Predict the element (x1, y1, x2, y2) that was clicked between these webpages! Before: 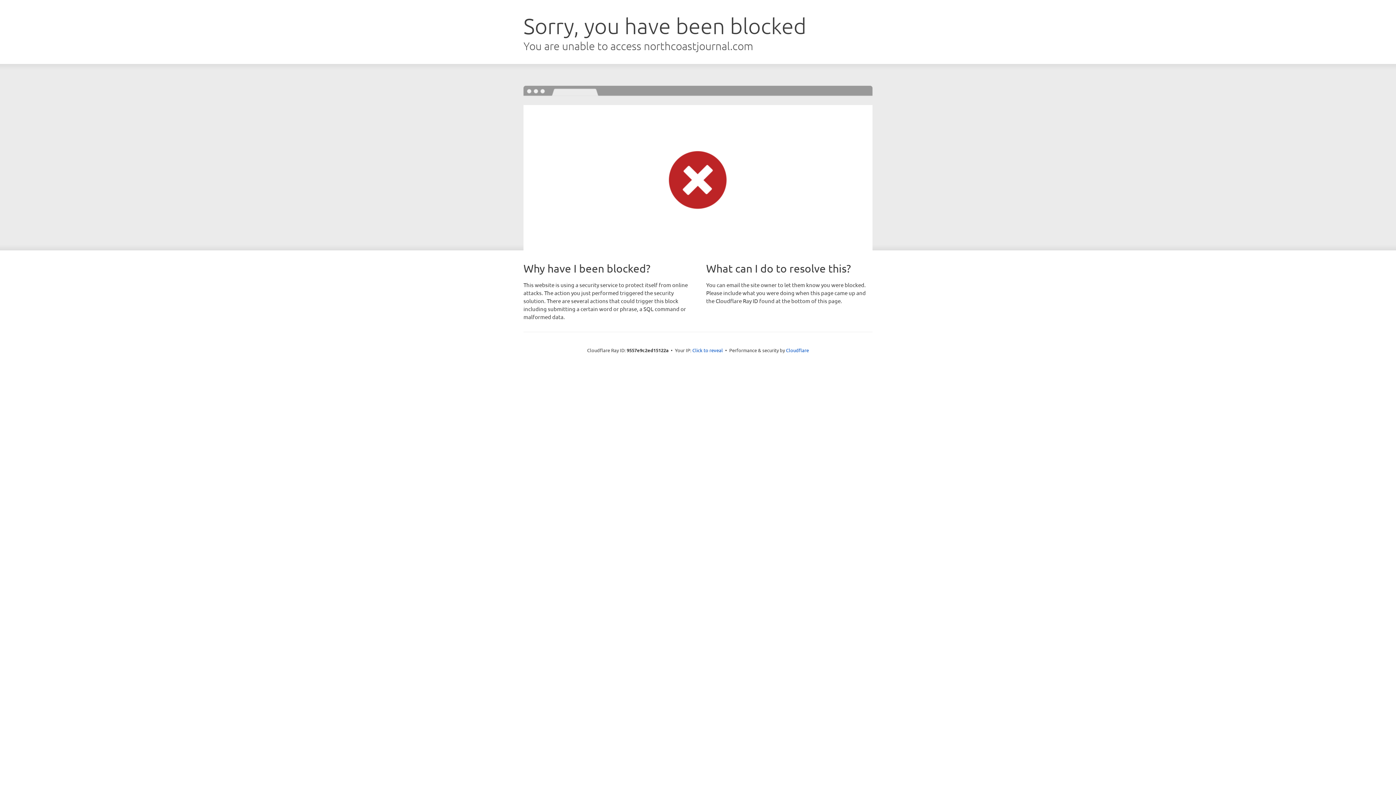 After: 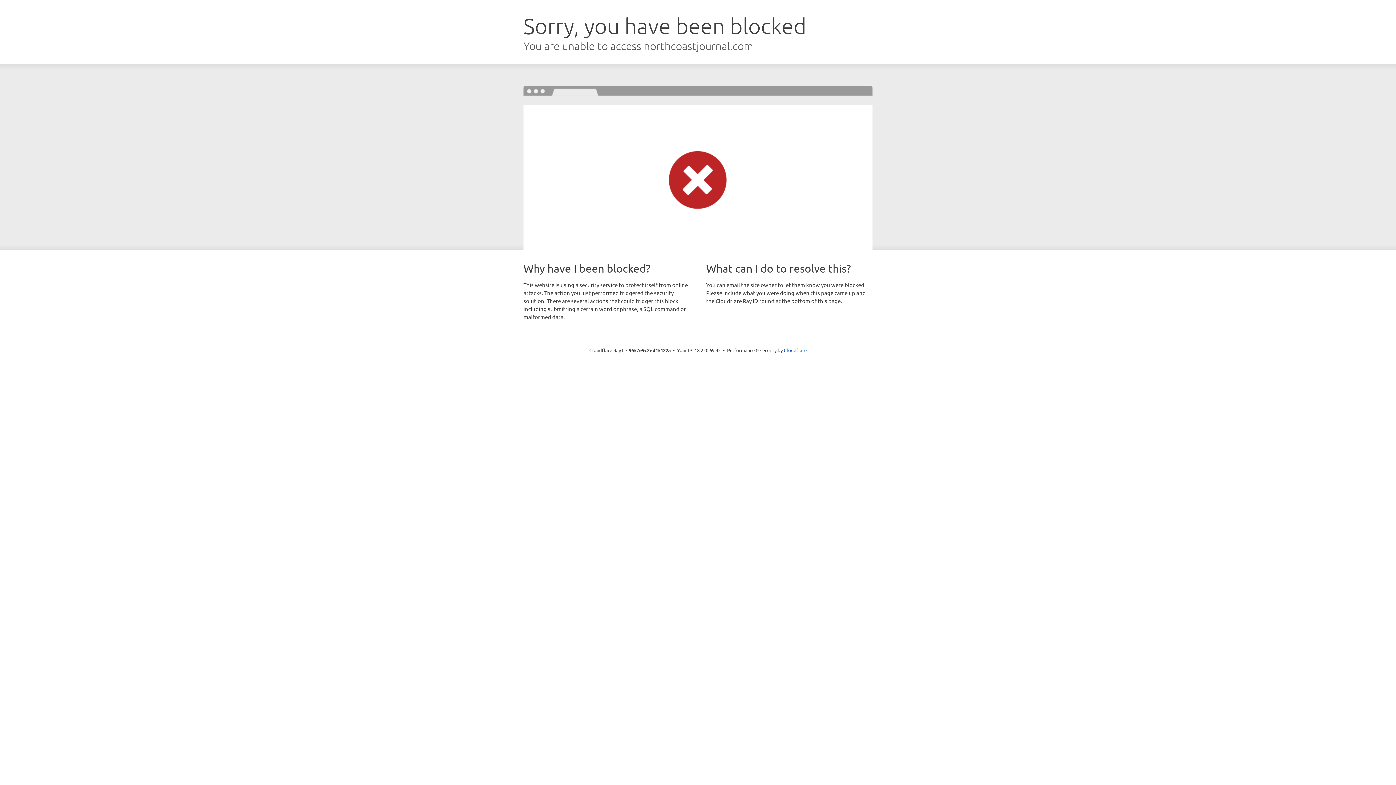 Action: label: Click to reveal bbox: (692, 346, 723, 353)